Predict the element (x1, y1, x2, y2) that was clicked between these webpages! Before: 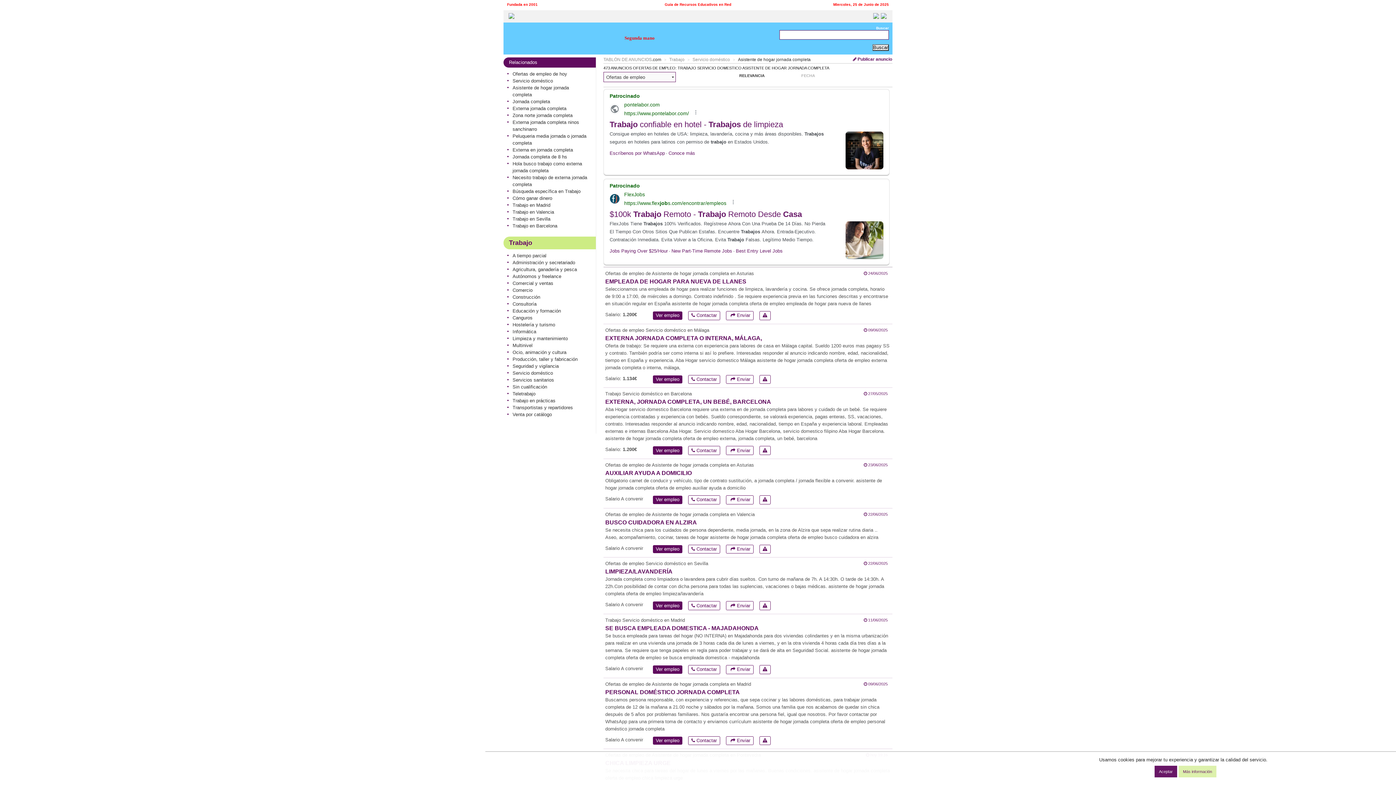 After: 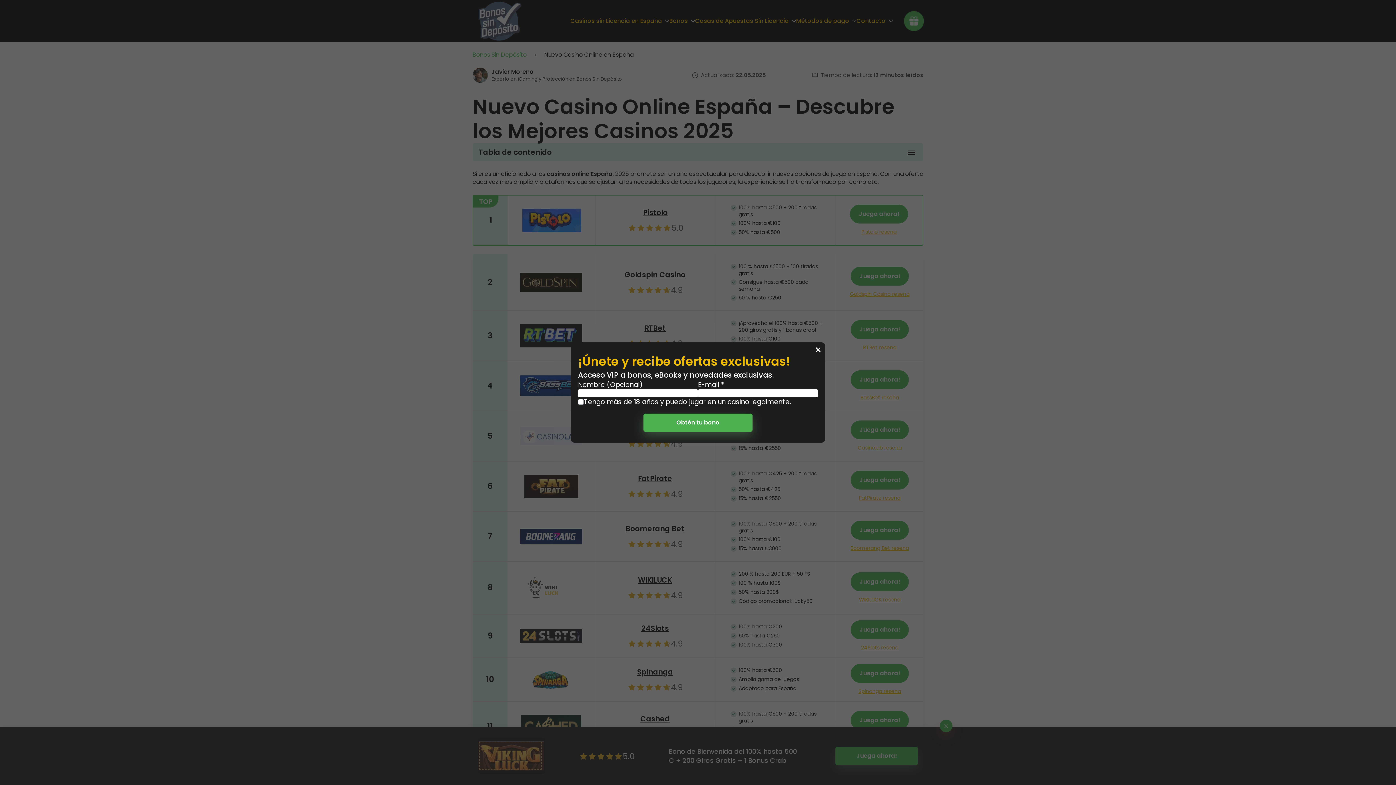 Action: bbox: (508, 12, 613, 18)